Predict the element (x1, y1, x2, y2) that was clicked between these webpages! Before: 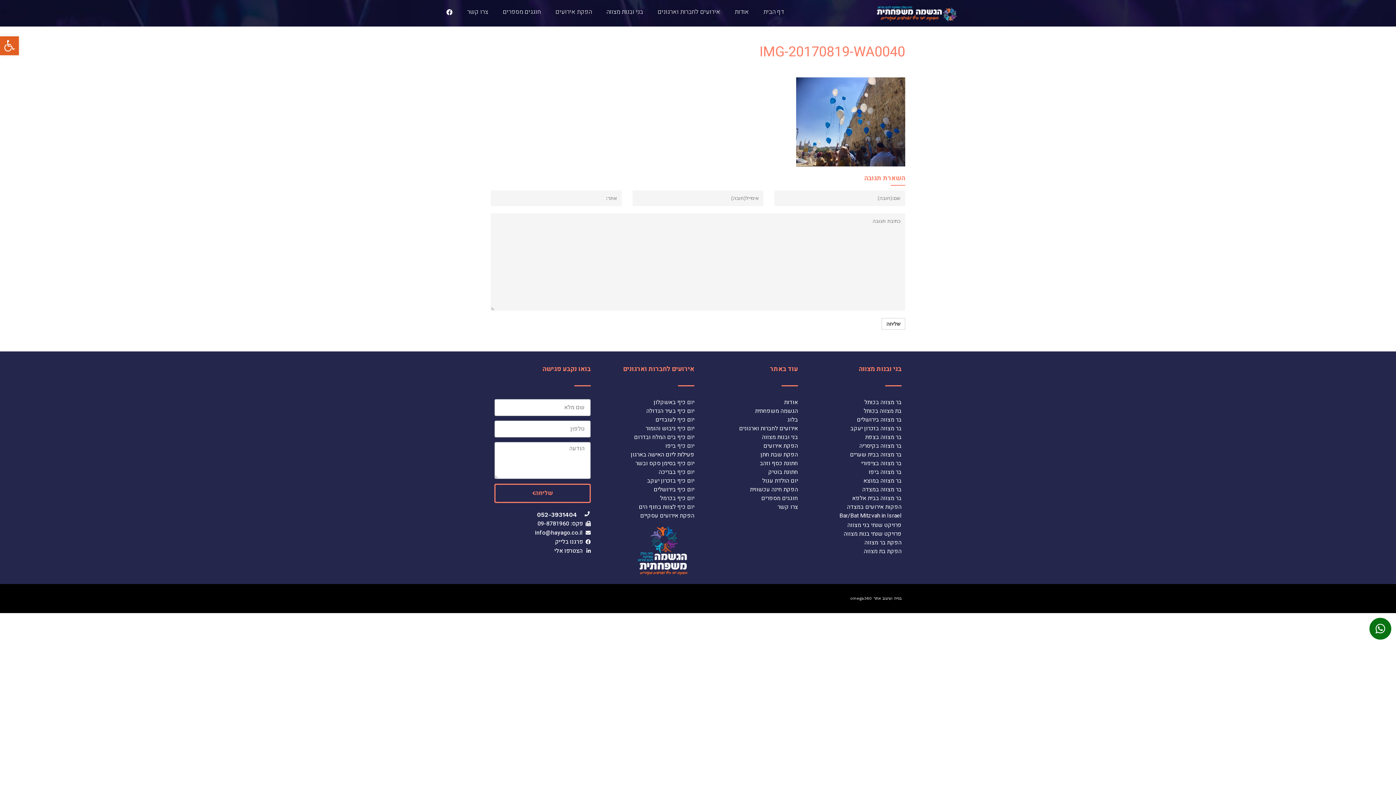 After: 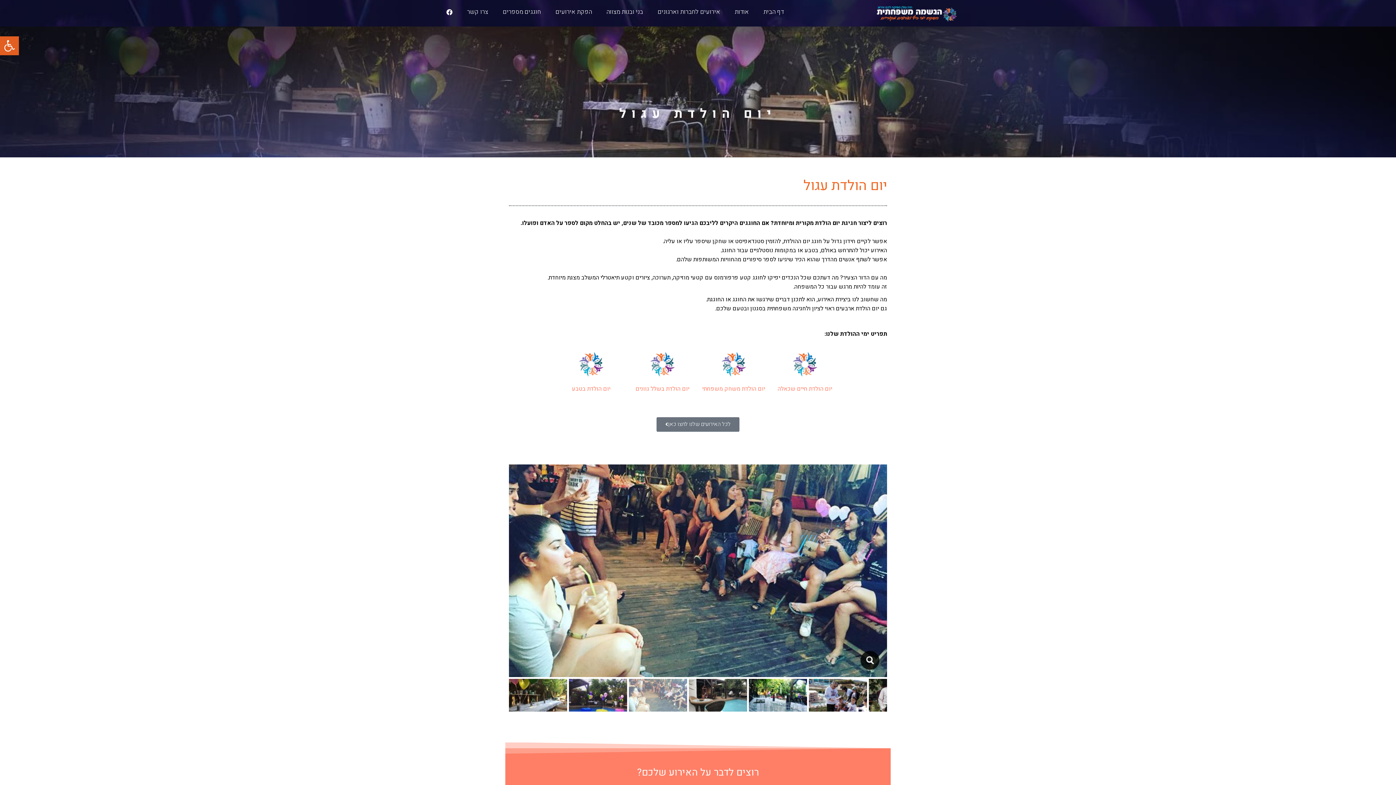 Action: bbox: (701, 477, 798, 484) label: יום הולדת עגול